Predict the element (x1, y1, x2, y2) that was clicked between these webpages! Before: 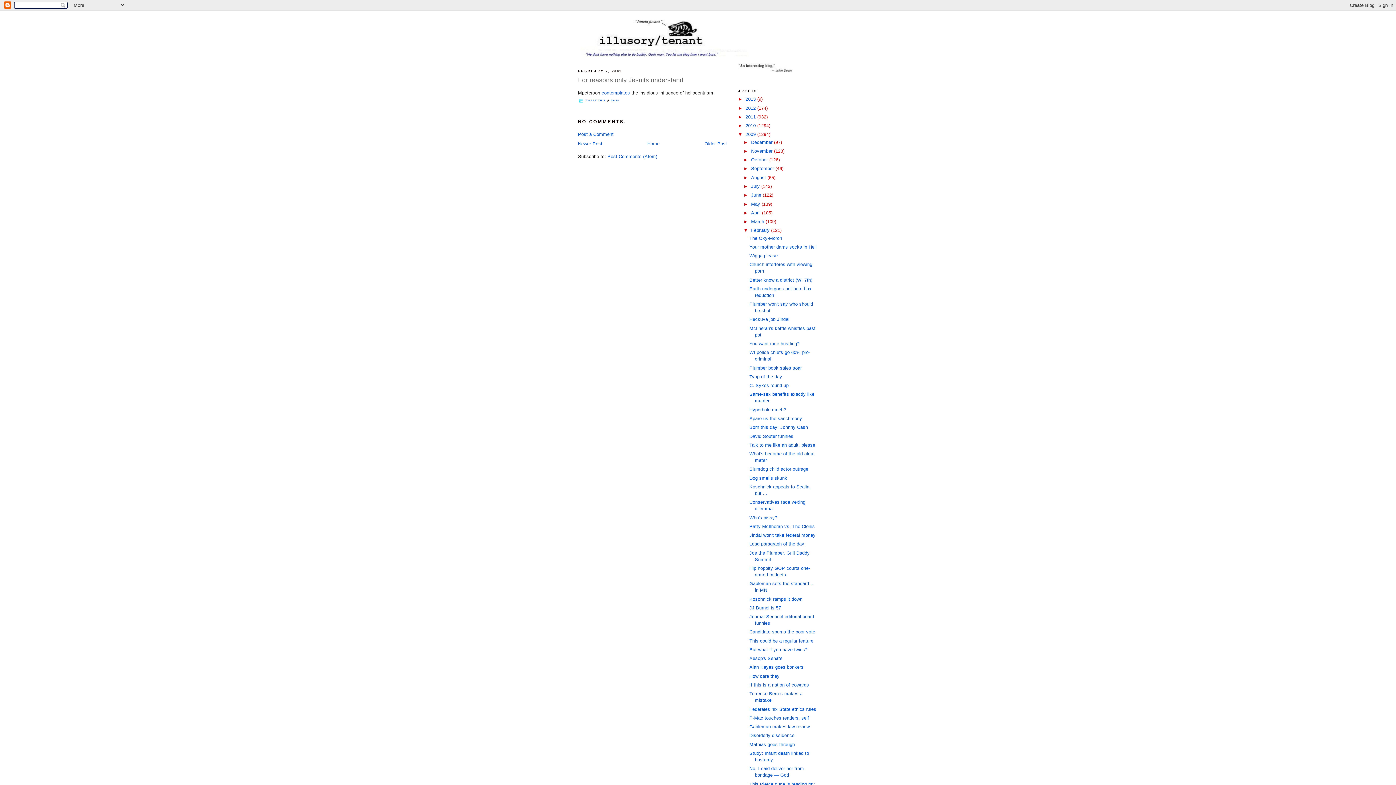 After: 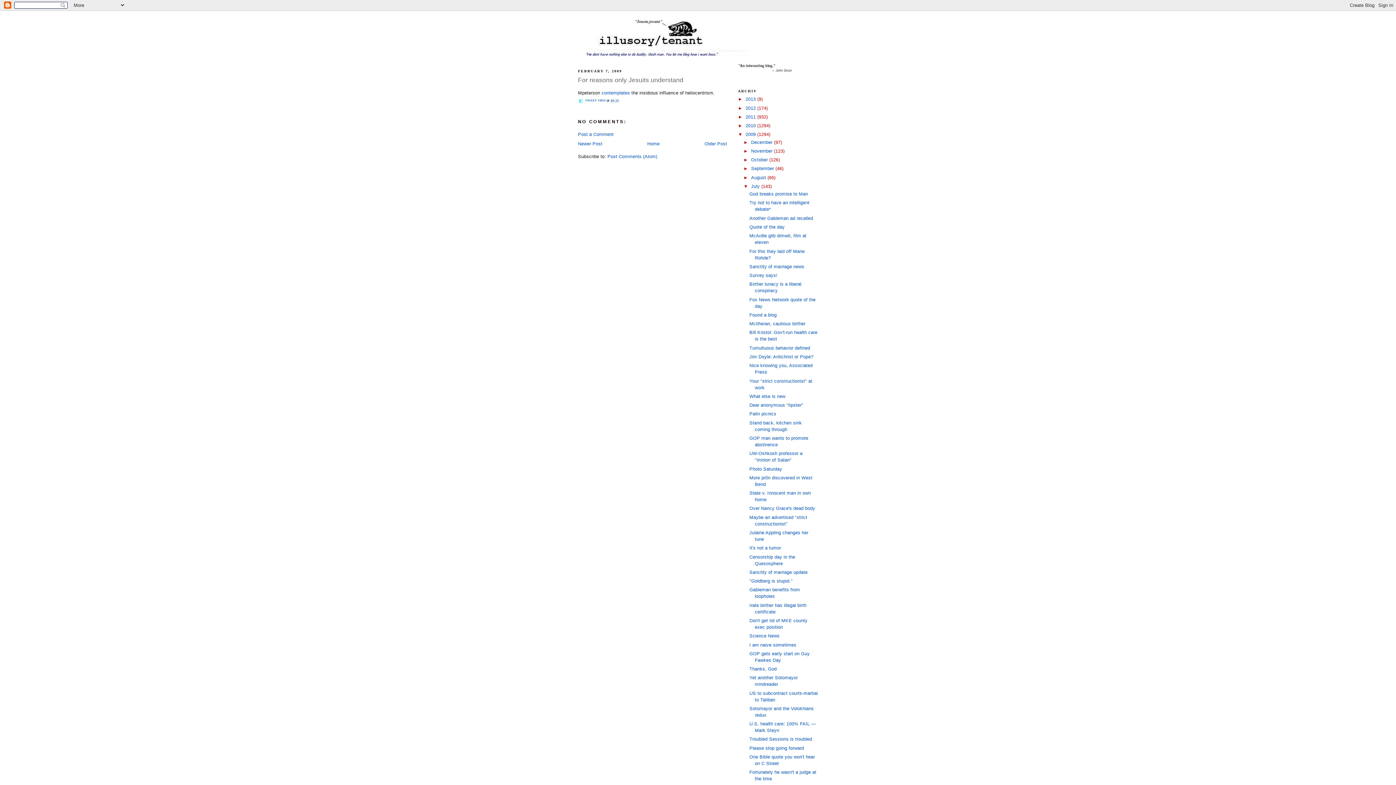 Action: bbox: (743, 183, 751, 189) label: ►  